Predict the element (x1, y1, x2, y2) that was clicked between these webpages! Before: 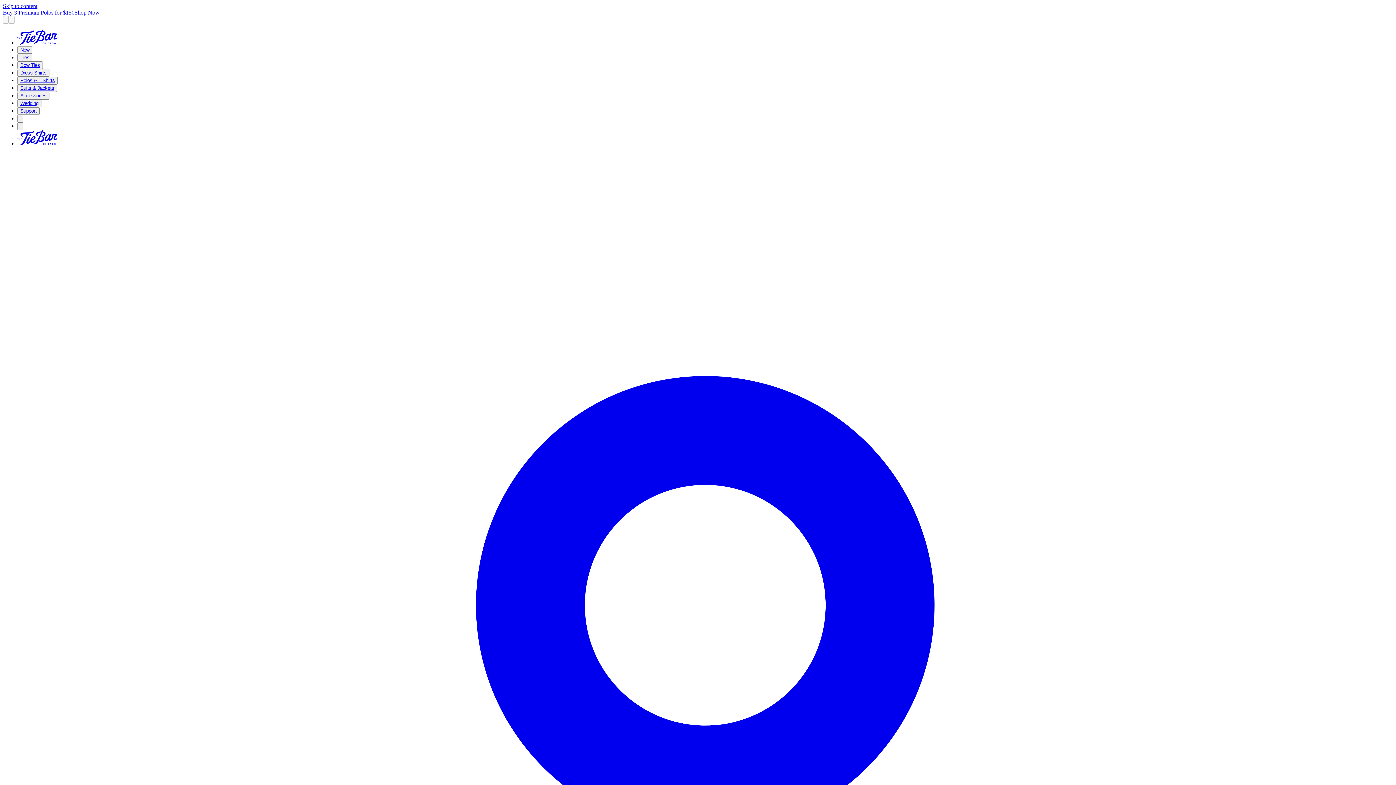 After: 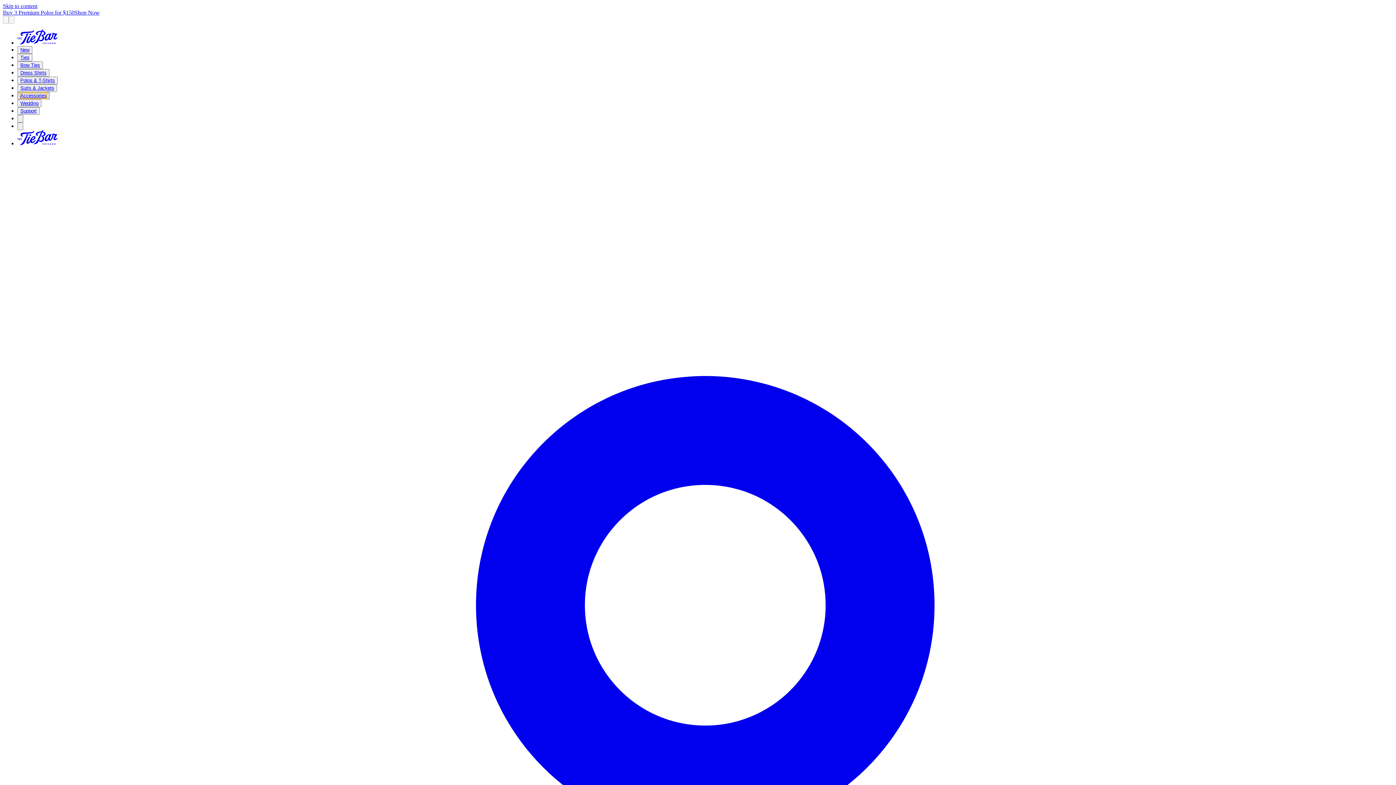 Action: label: Accessories bbox: (20, 93, 46, 98)